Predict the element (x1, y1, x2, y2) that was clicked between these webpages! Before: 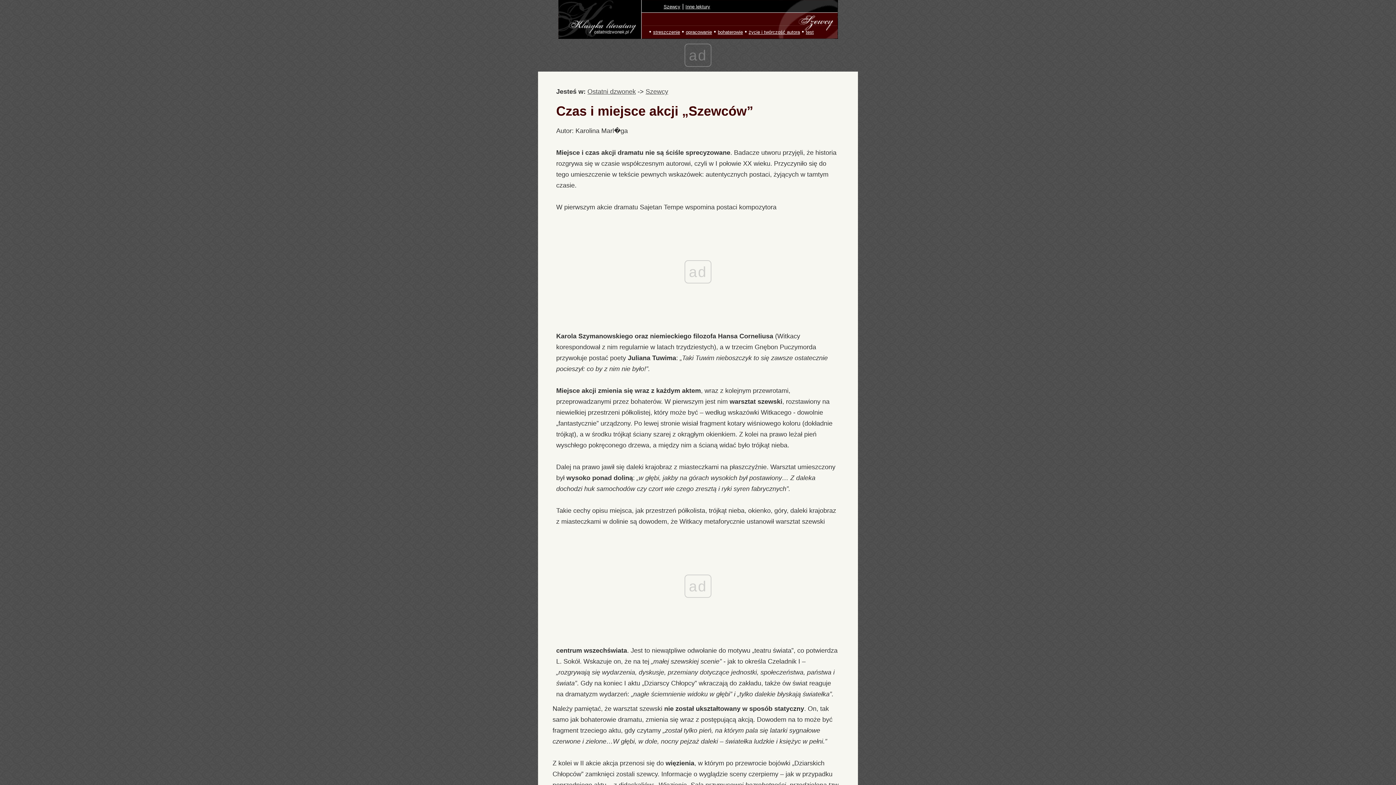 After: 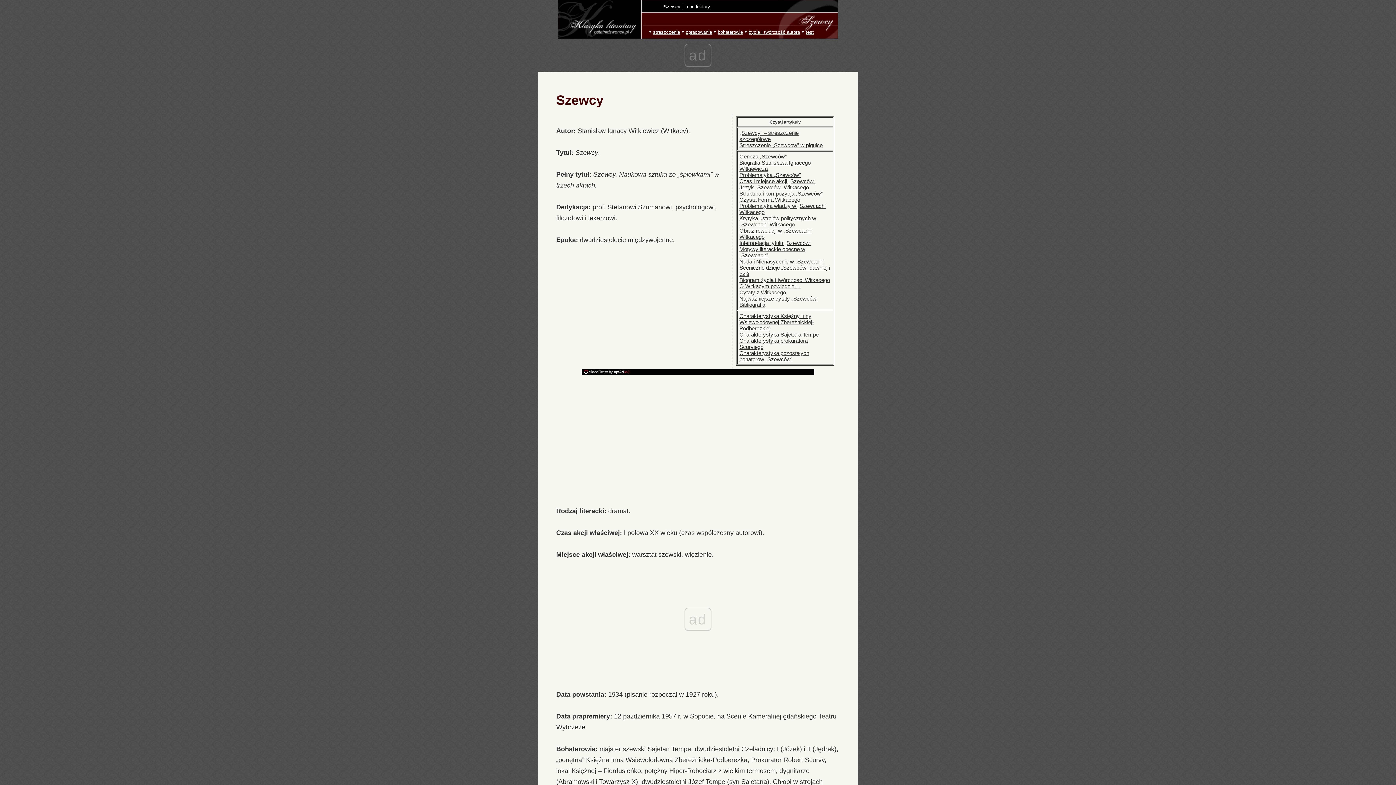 Action: label: Szewcy bbox: (645, 88, 668, 95)